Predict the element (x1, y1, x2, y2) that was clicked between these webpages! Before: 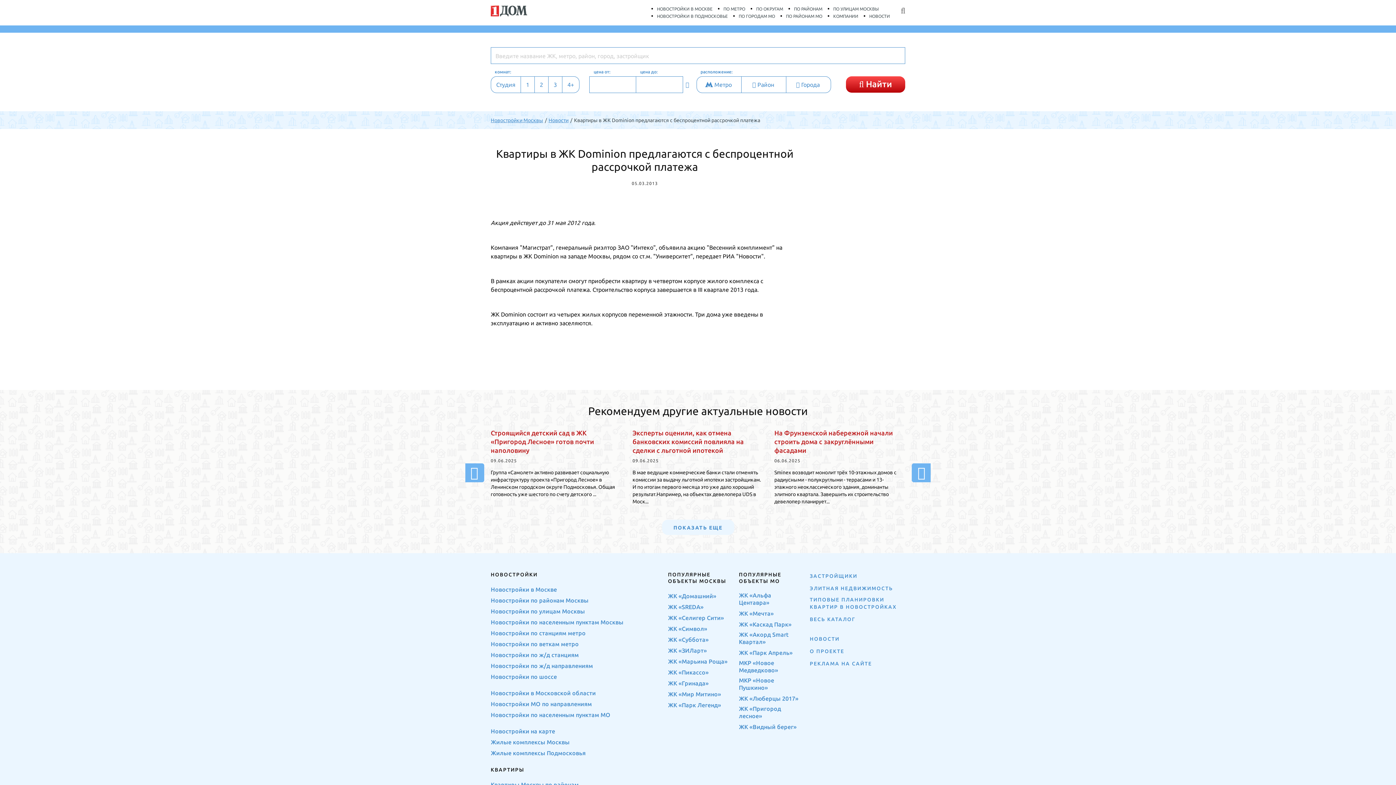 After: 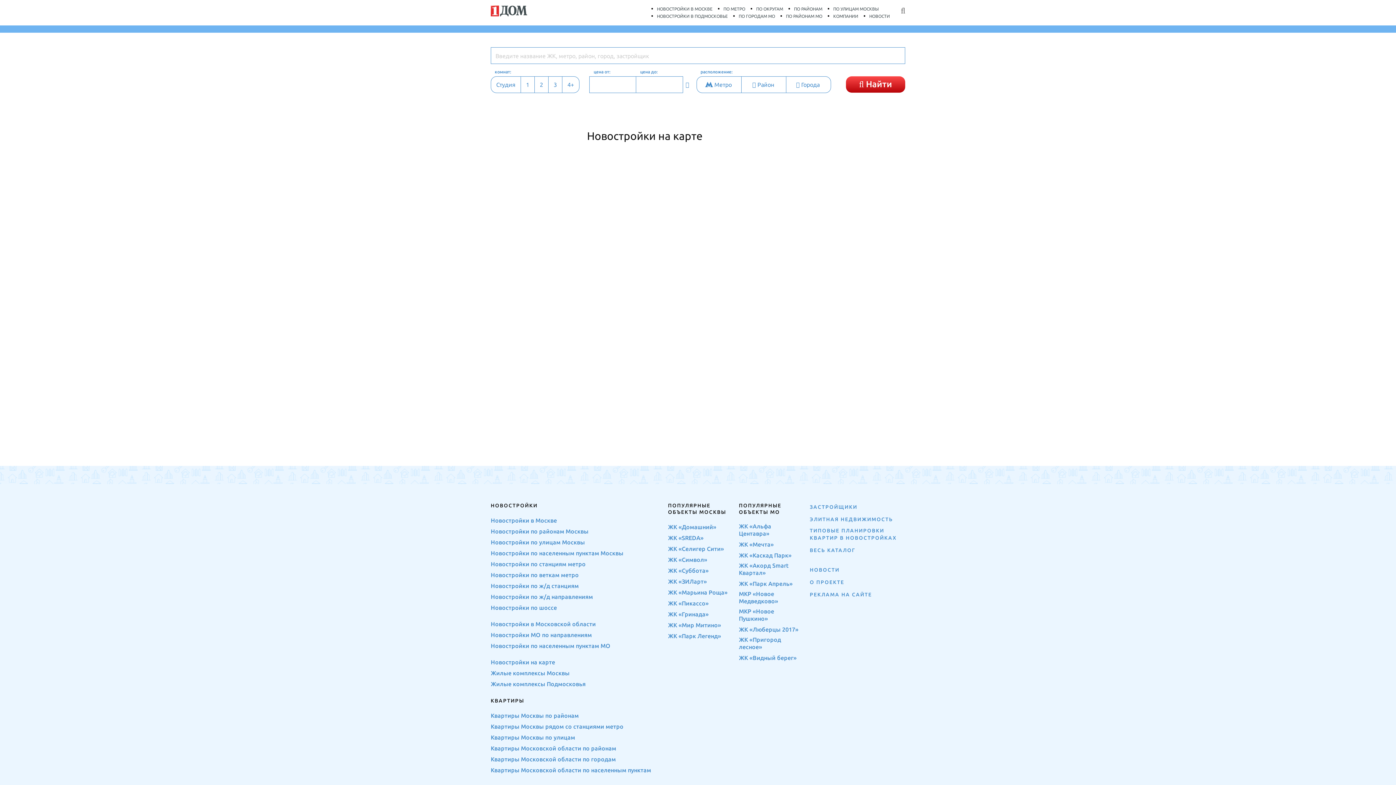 Action: bbox: (490, 728, 555, 735) label: Новостройки на карте